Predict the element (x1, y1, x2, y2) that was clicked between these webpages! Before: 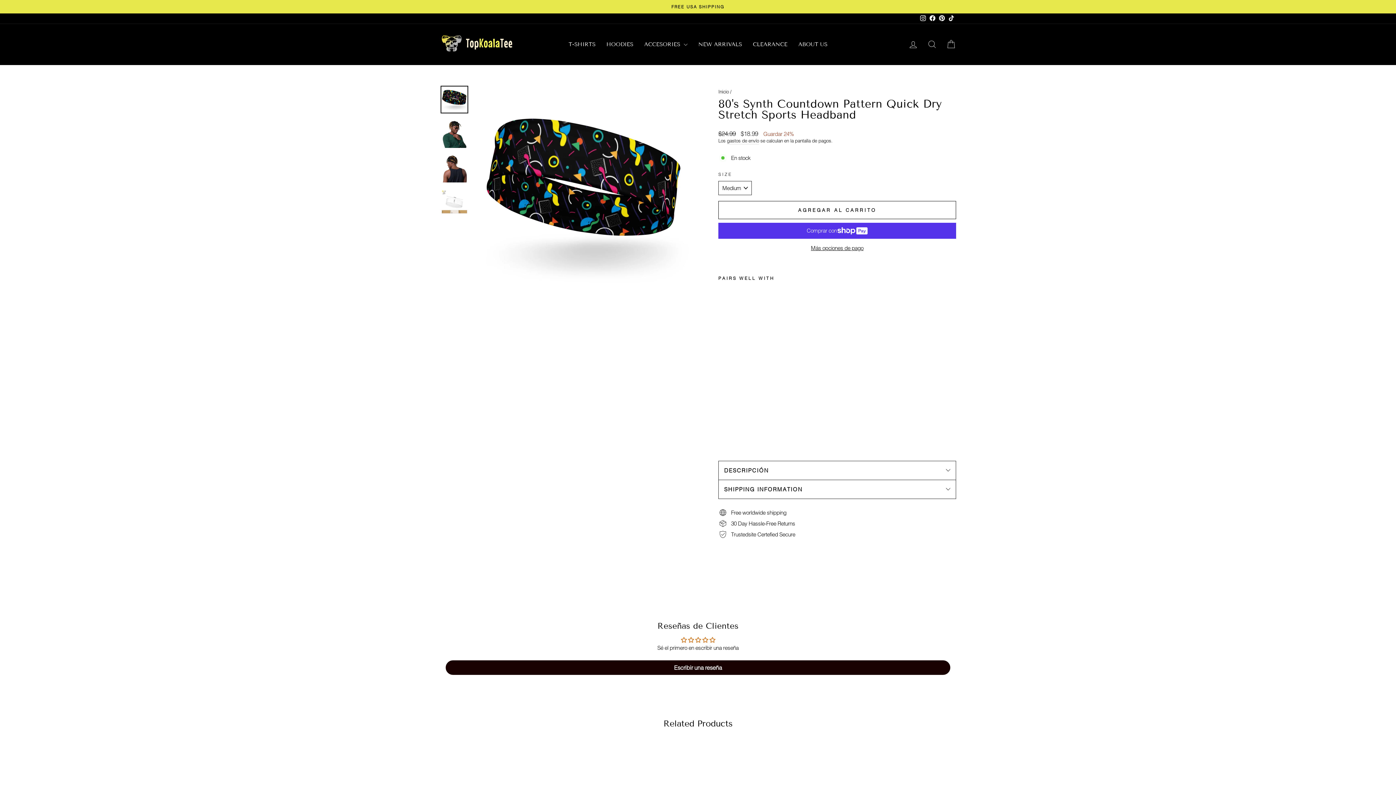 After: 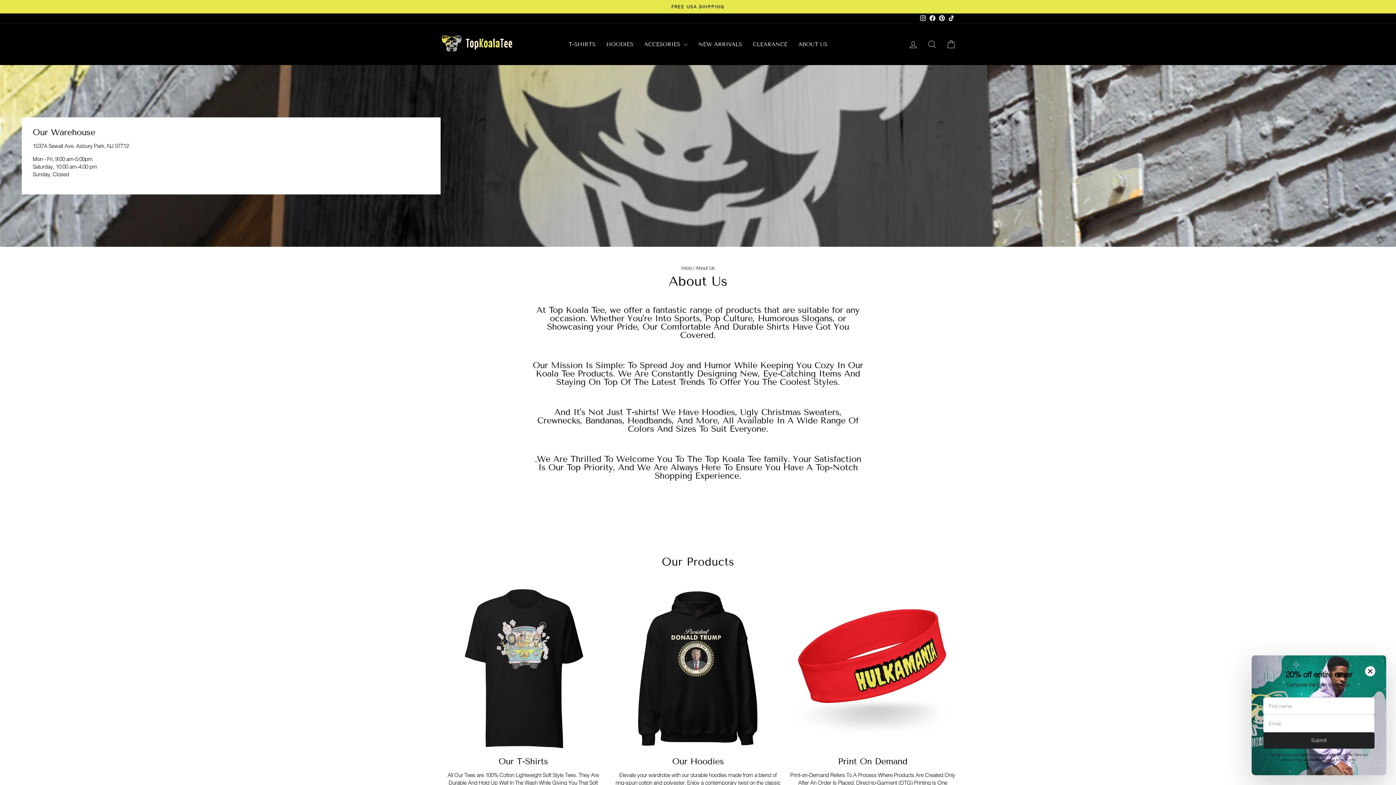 Action: label: ABOUT US bbox: (793, 38, 833, 49)